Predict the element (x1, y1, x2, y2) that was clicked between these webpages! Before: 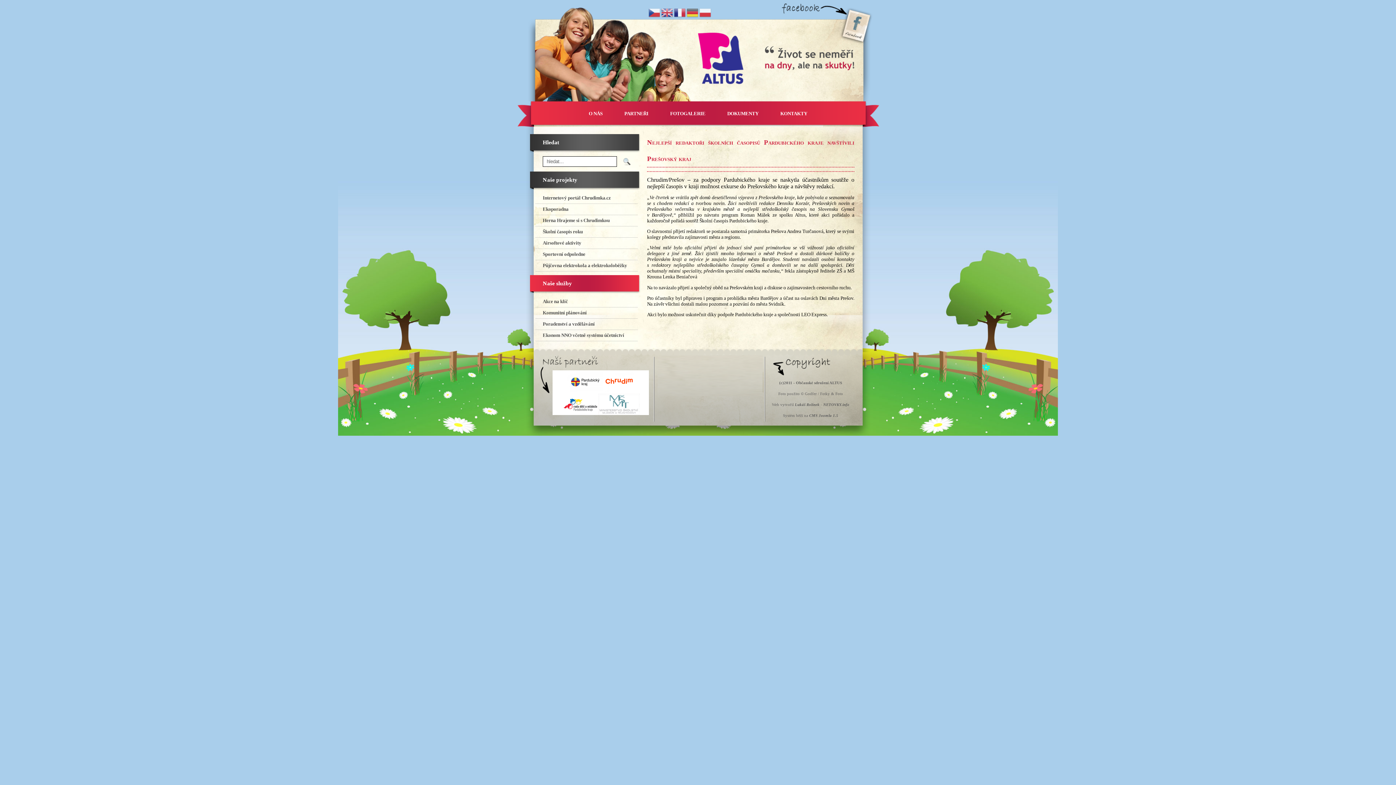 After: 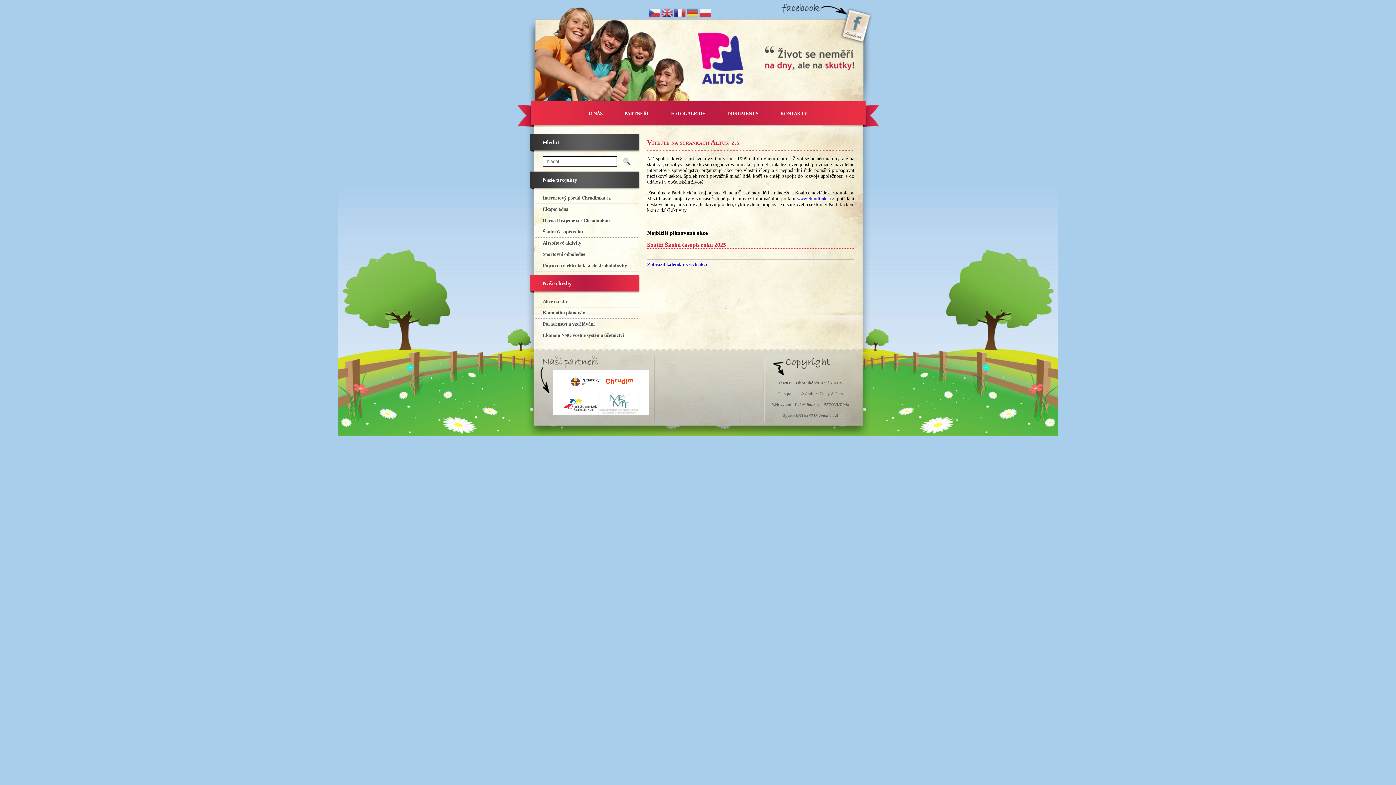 Action: bbox: (698, 40, 745, 87) label:  